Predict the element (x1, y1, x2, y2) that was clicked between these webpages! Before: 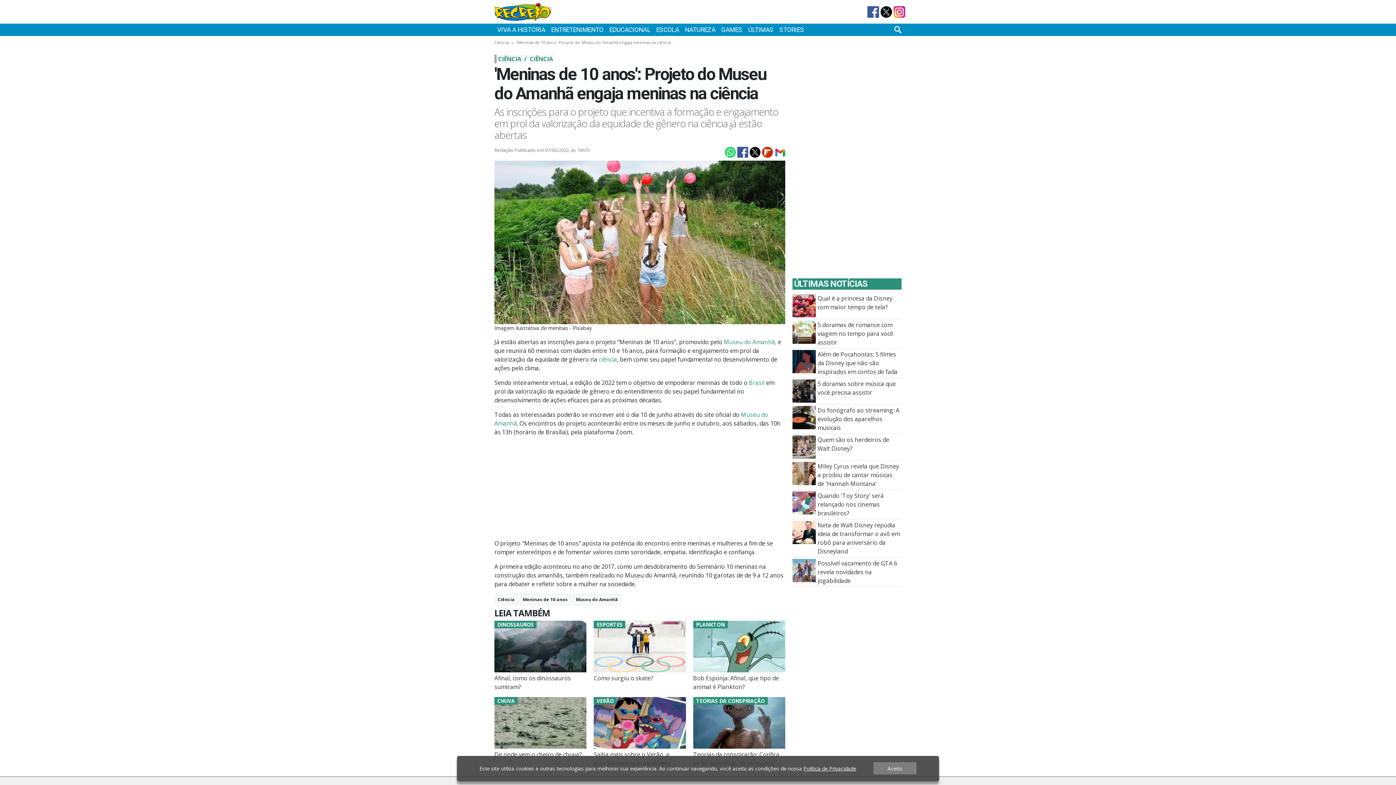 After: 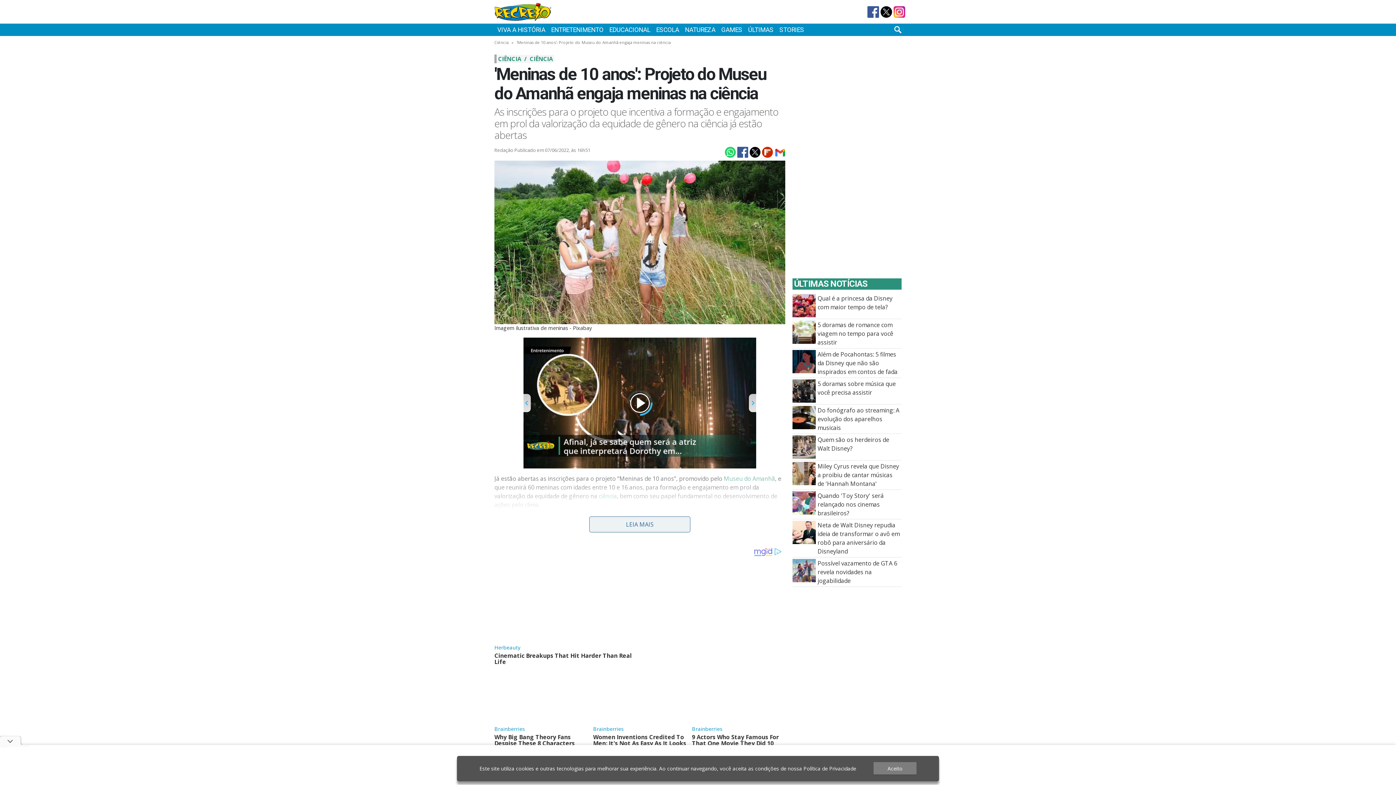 Action: label: Política de Privacidade bbox: (803, 765, 856, 772)